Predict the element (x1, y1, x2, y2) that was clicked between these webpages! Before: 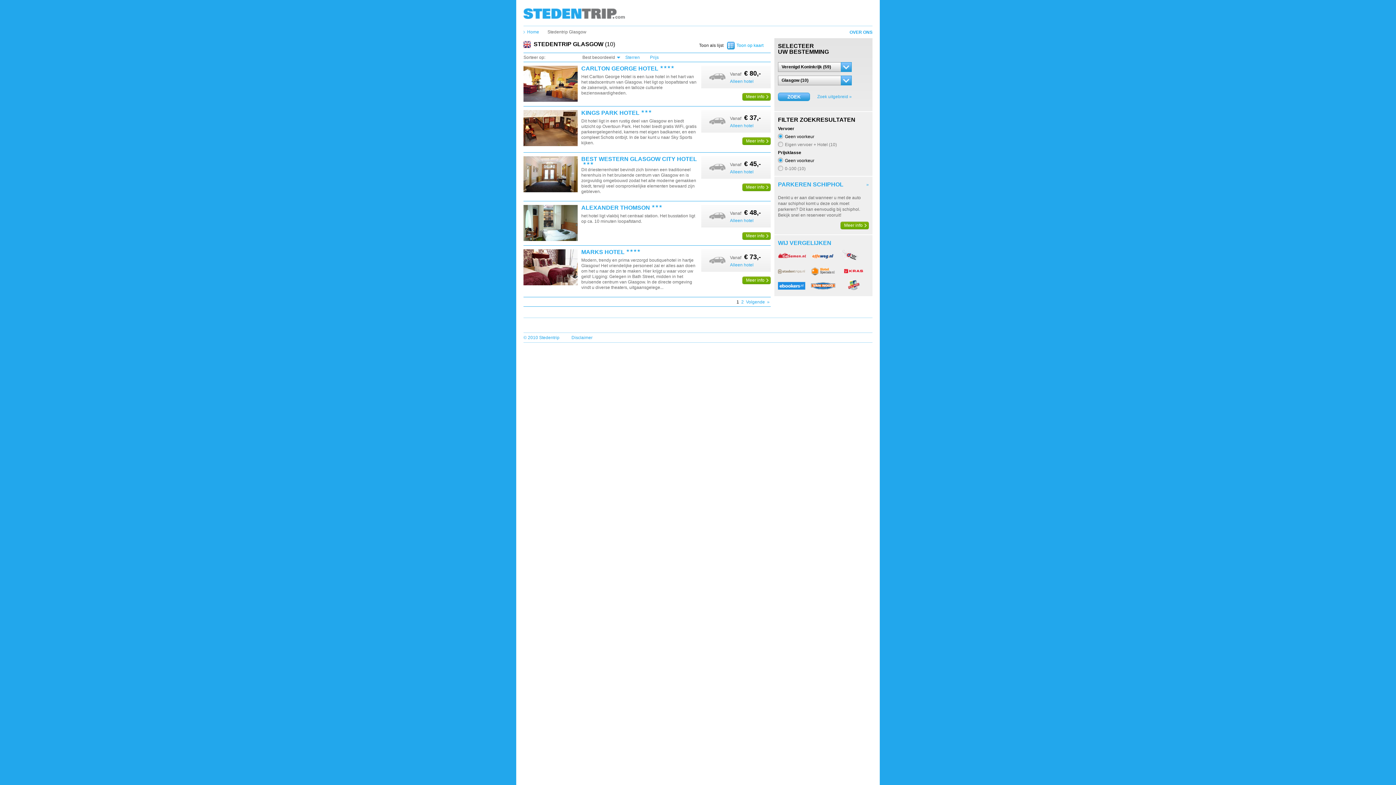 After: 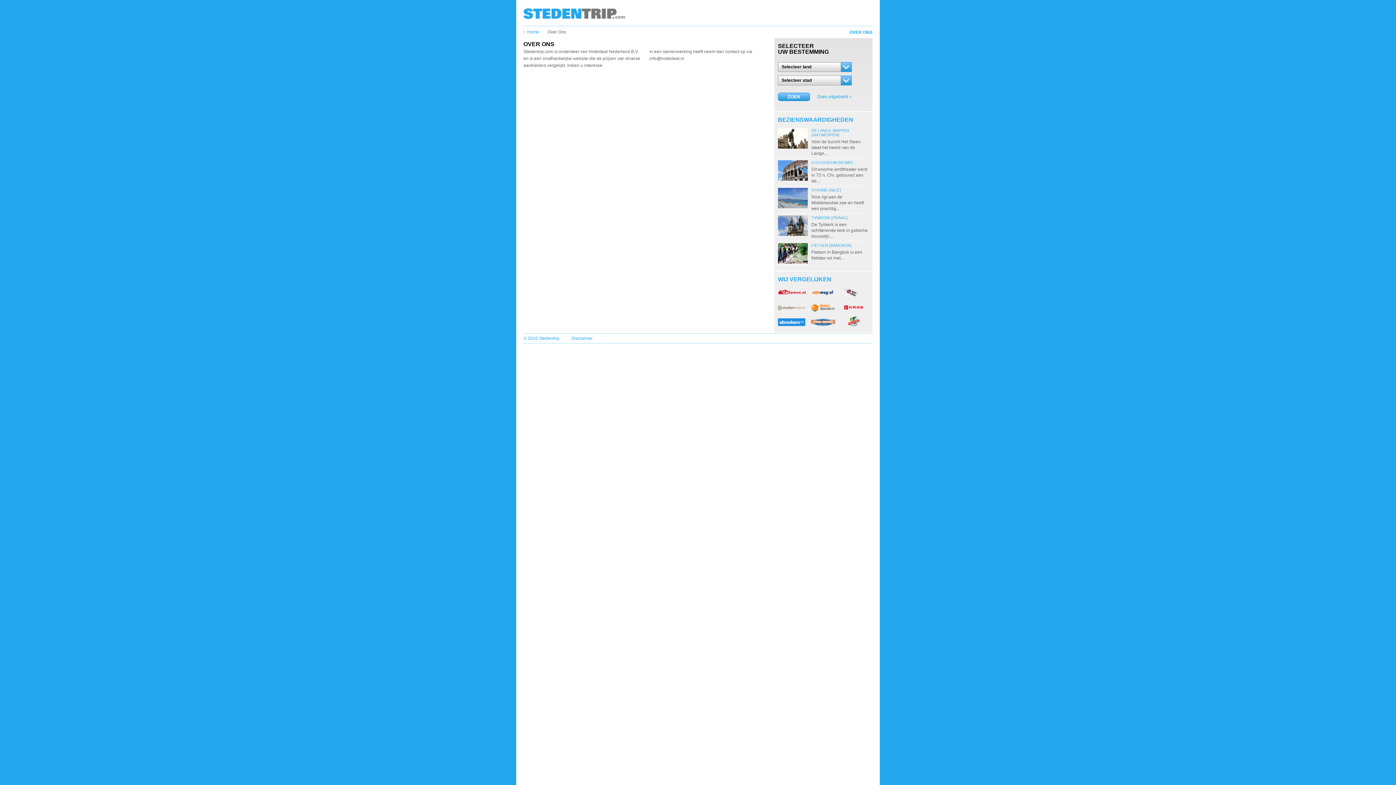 Action: bbox: (774, 30, 872, 34) label: OVER ONS